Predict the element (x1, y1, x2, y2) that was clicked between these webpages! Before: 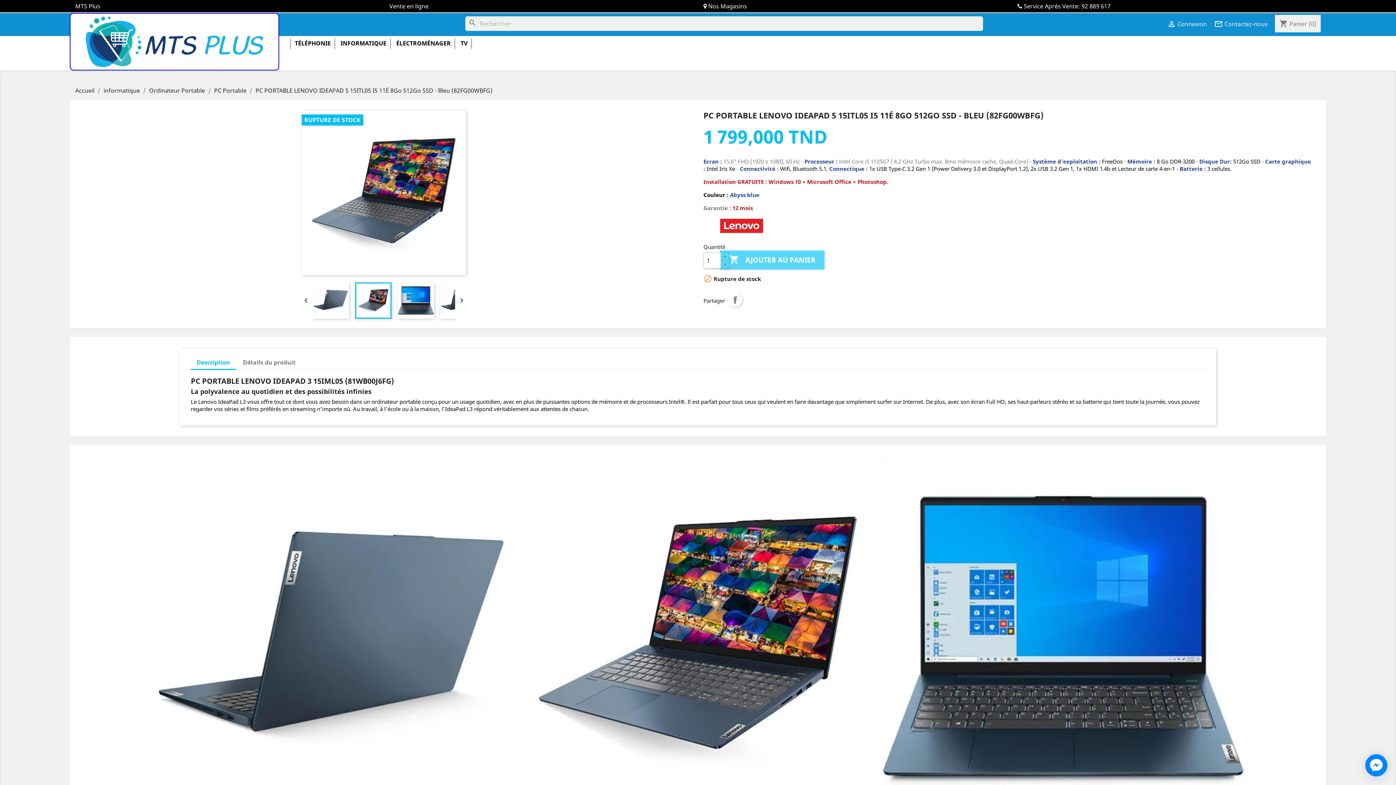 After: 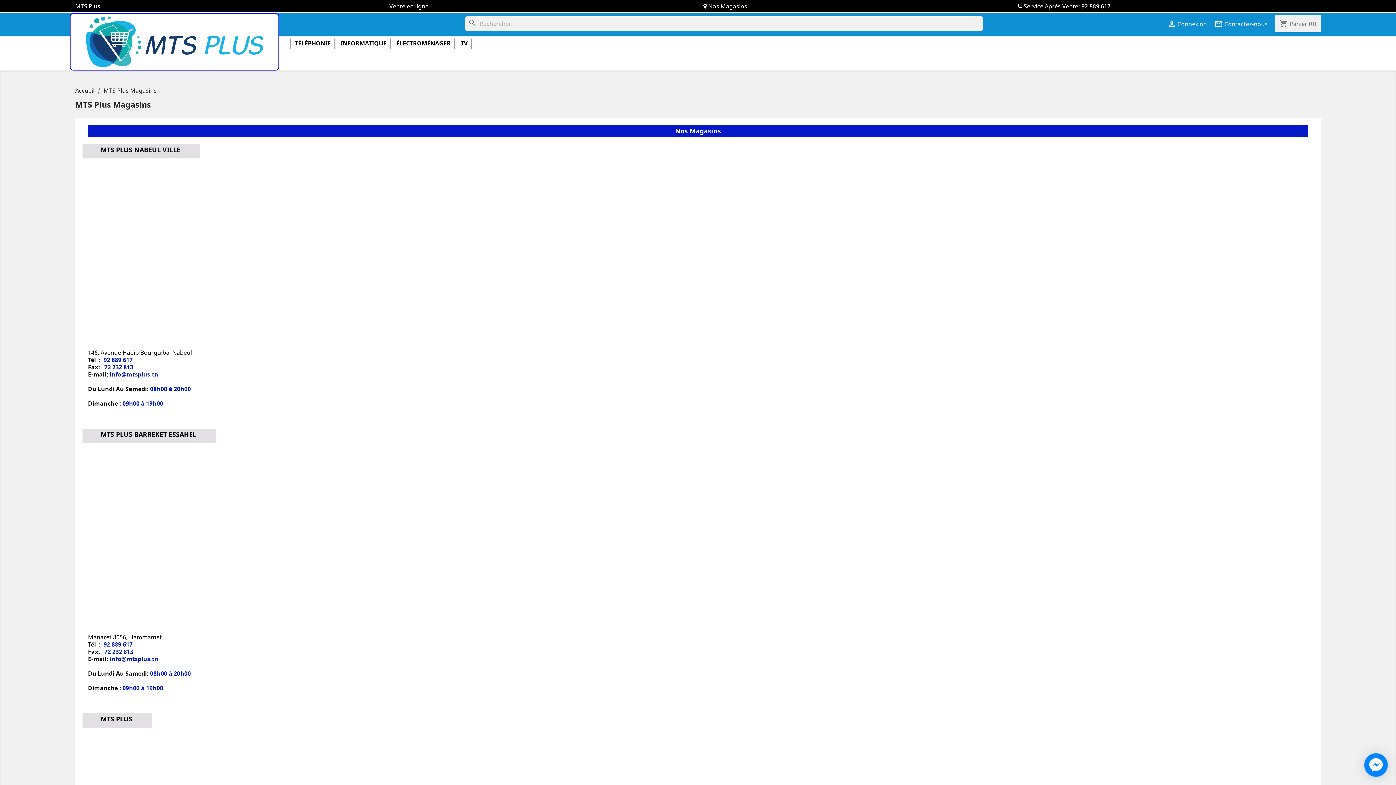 Action: label: Nos Magasins bbox: (708, 2, 747, 10)